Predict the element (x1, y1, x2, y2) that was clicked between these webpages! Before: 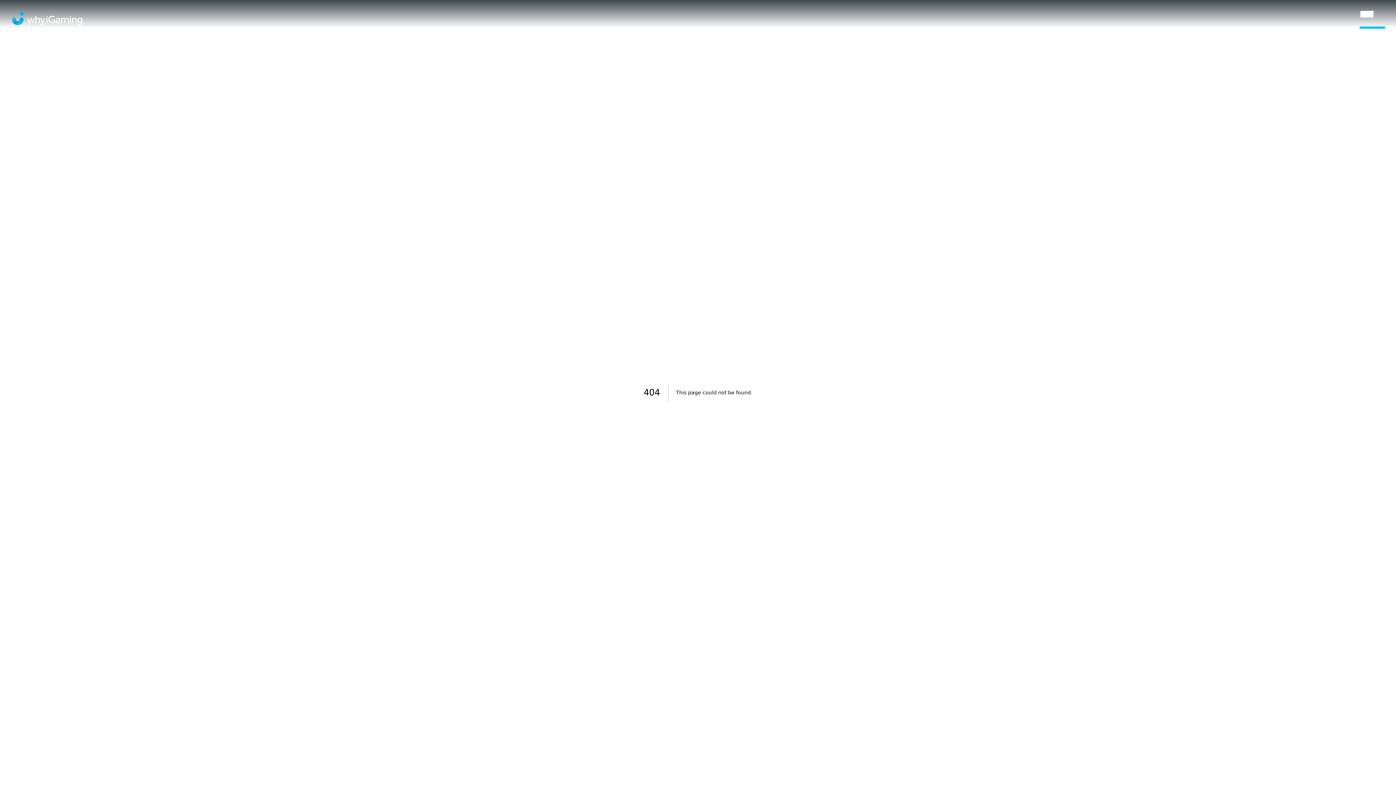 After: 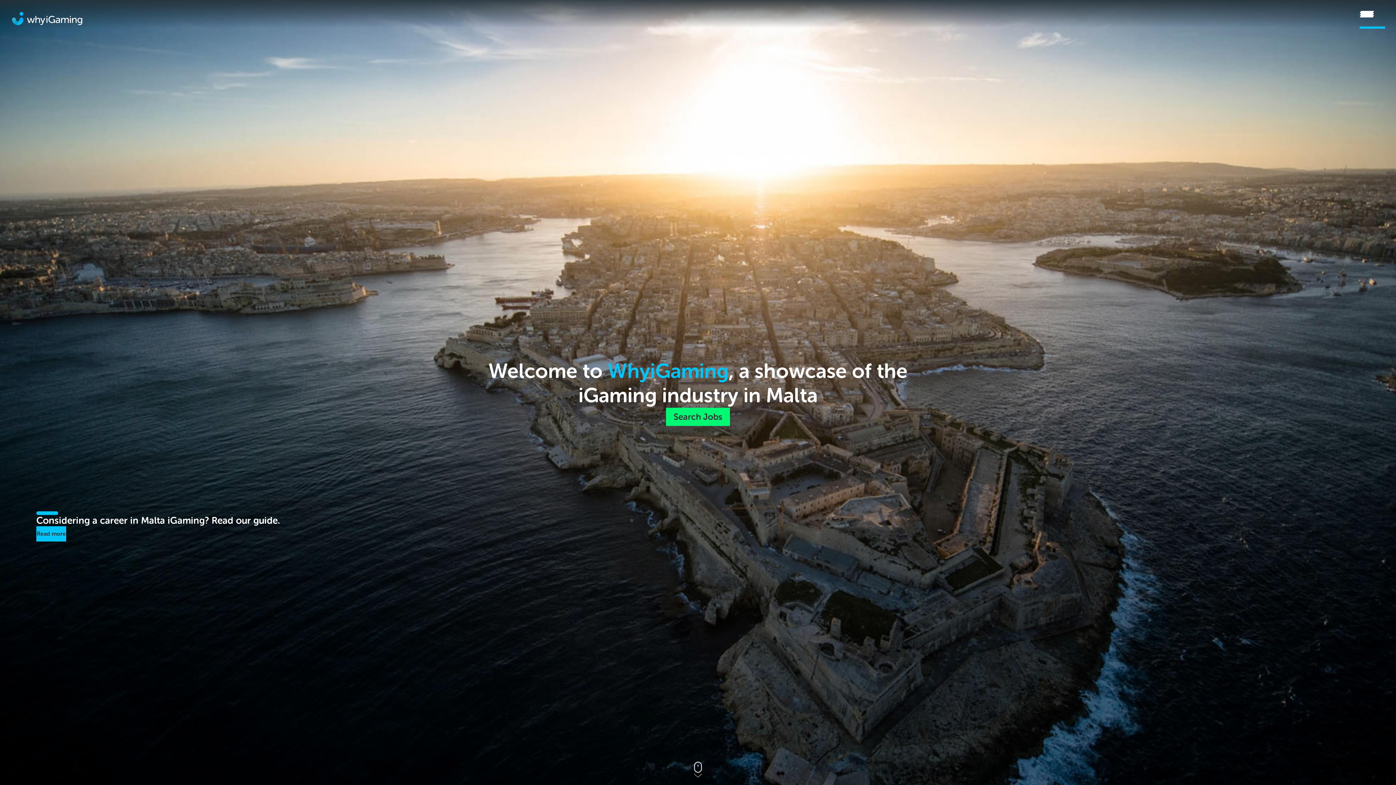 Action: bbox: (10, 10, 83, 26)